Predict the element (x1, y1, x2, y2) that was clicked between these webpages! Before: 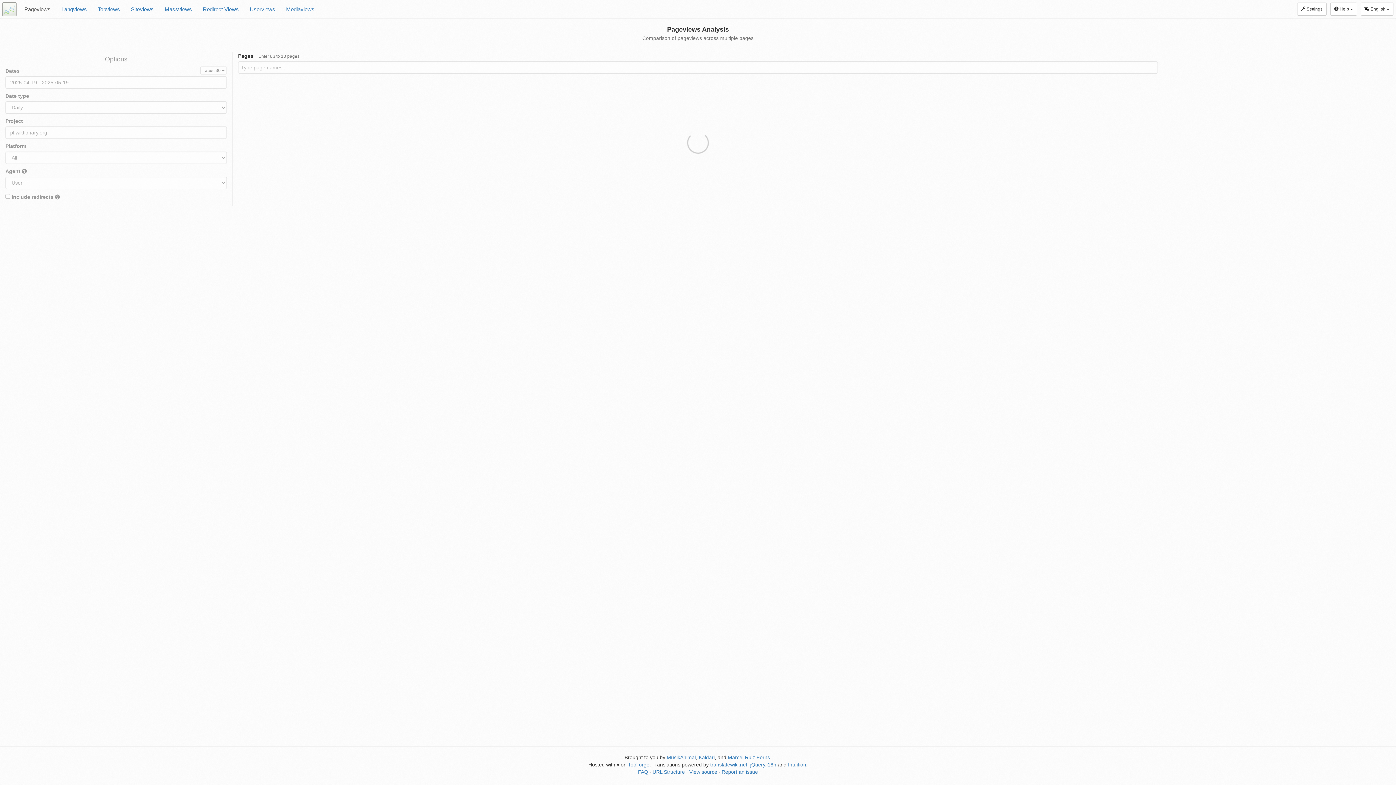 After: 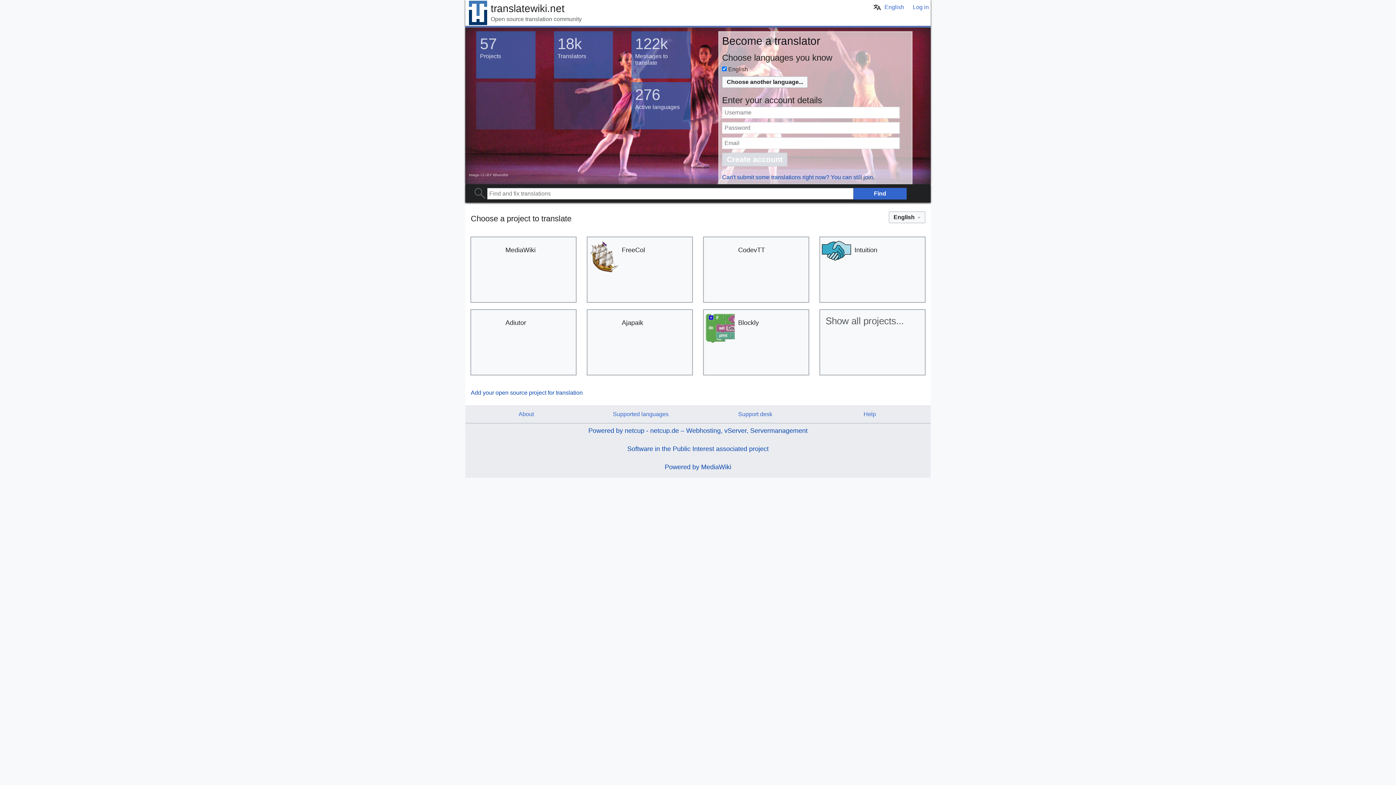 Action: bbox: (710, 762, 747, 768) label: translatewiki.net